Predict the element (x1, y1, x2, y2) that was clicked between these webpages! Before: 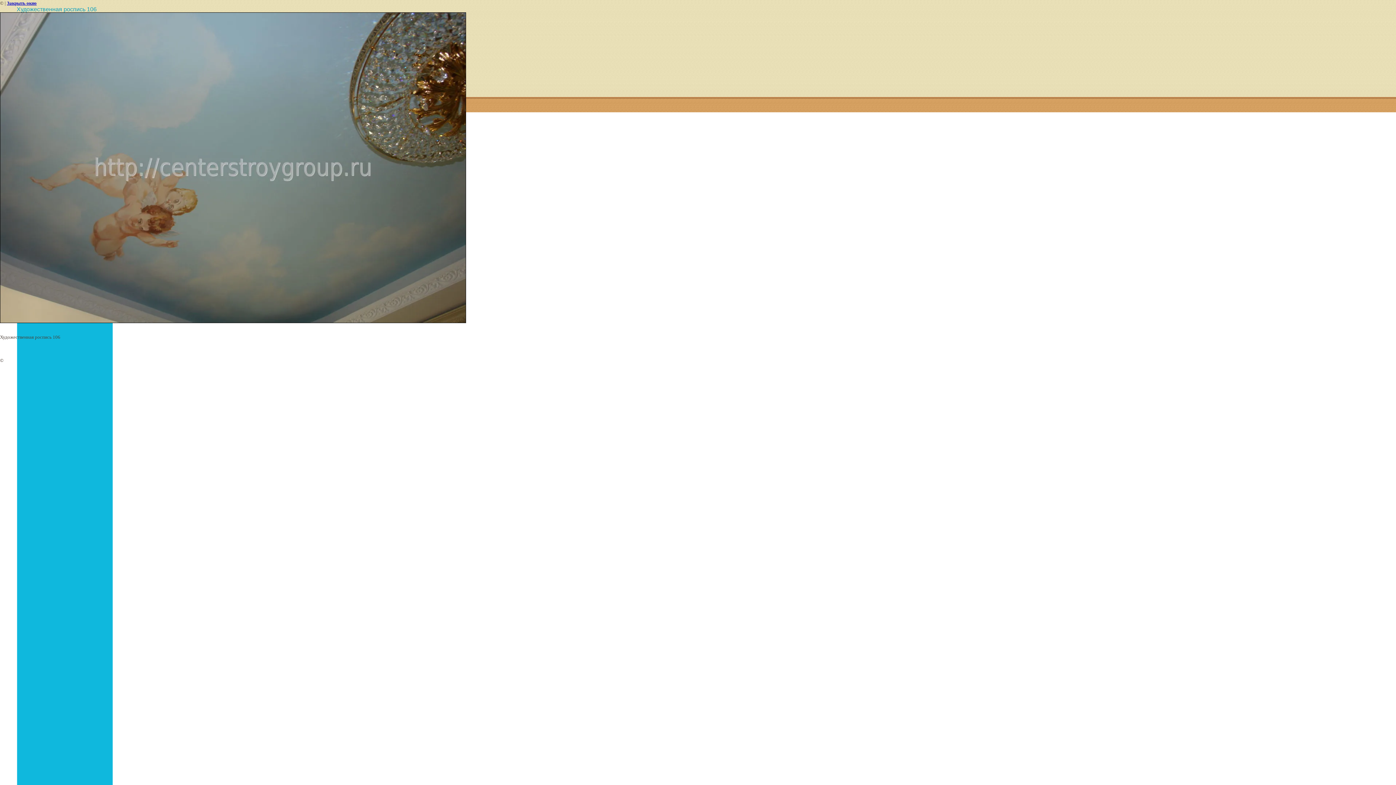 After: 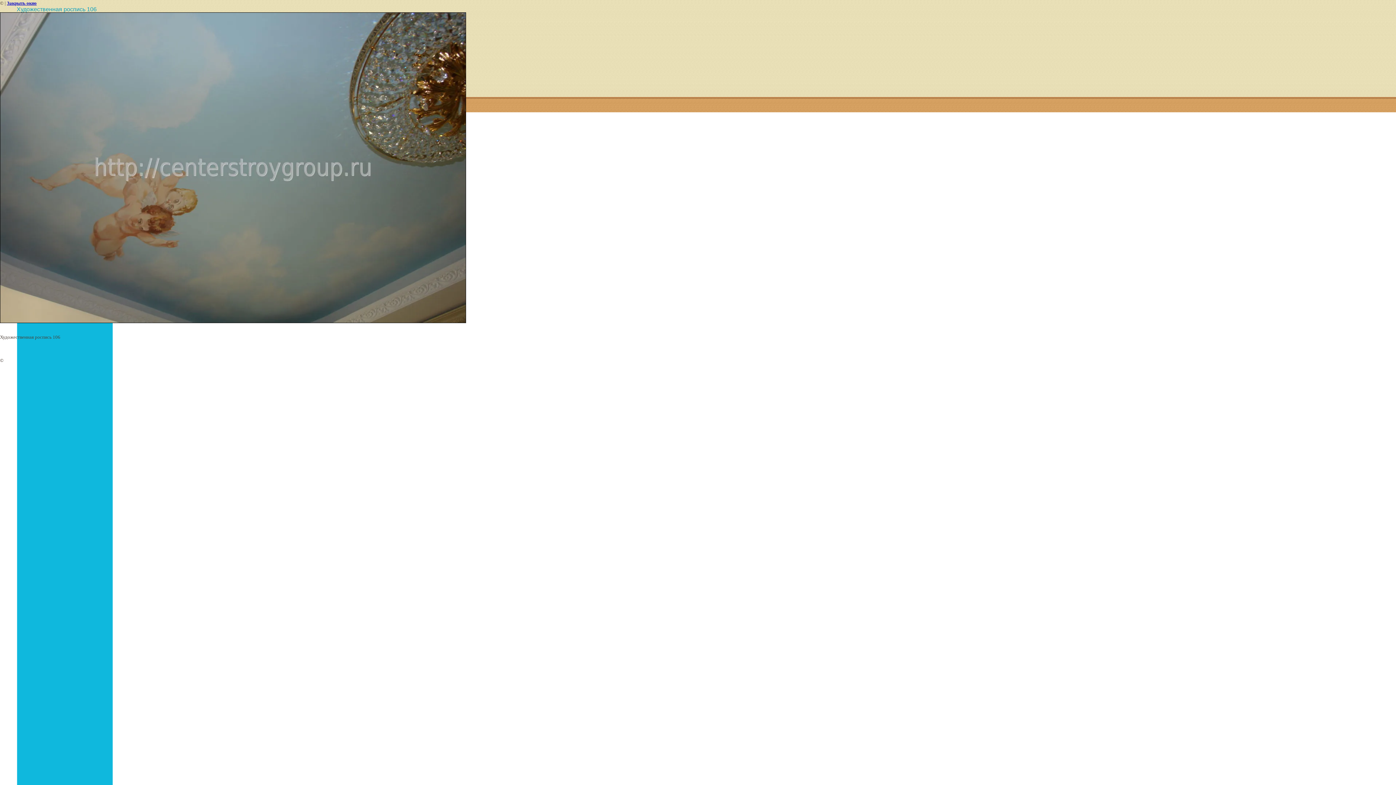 Action: bbox: (6, 0, 36, 5) label: Закрыть окно